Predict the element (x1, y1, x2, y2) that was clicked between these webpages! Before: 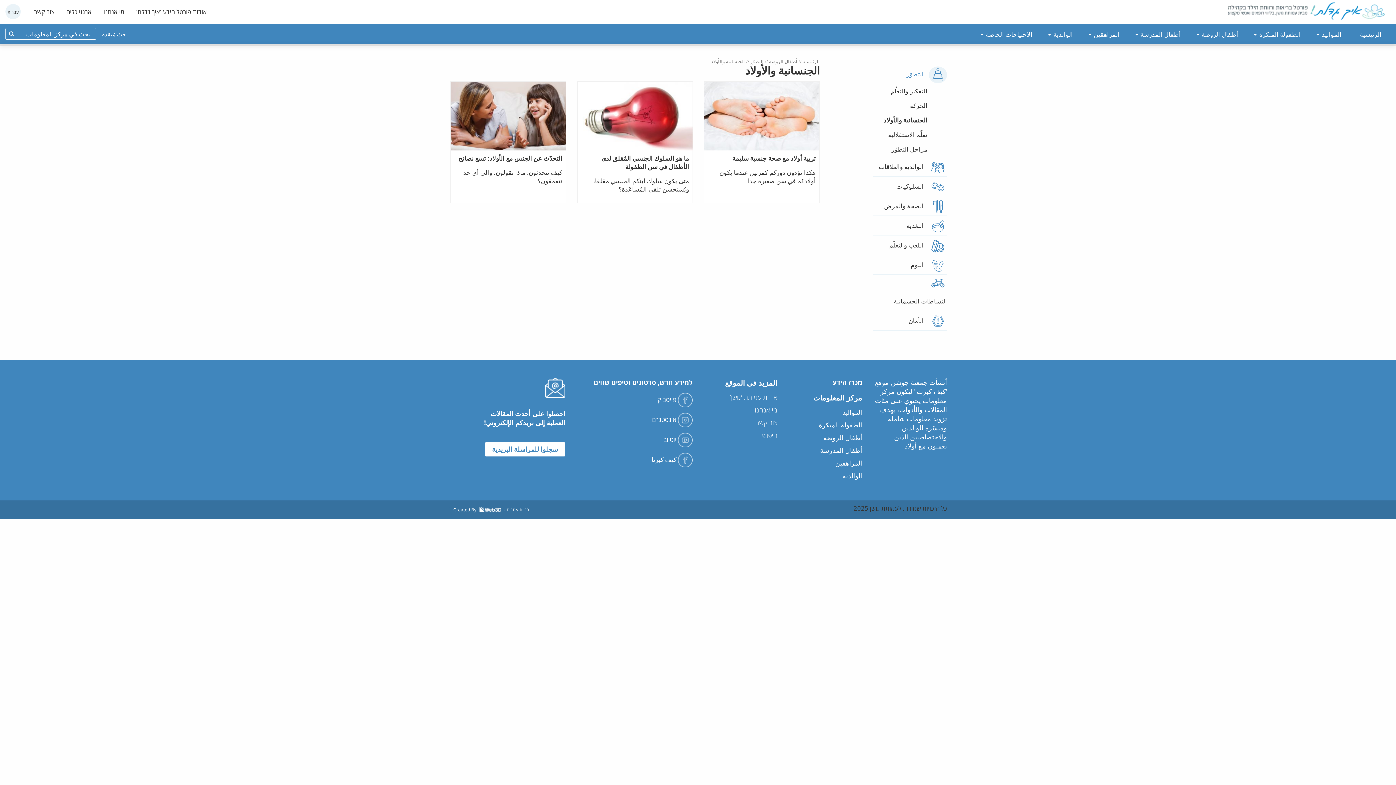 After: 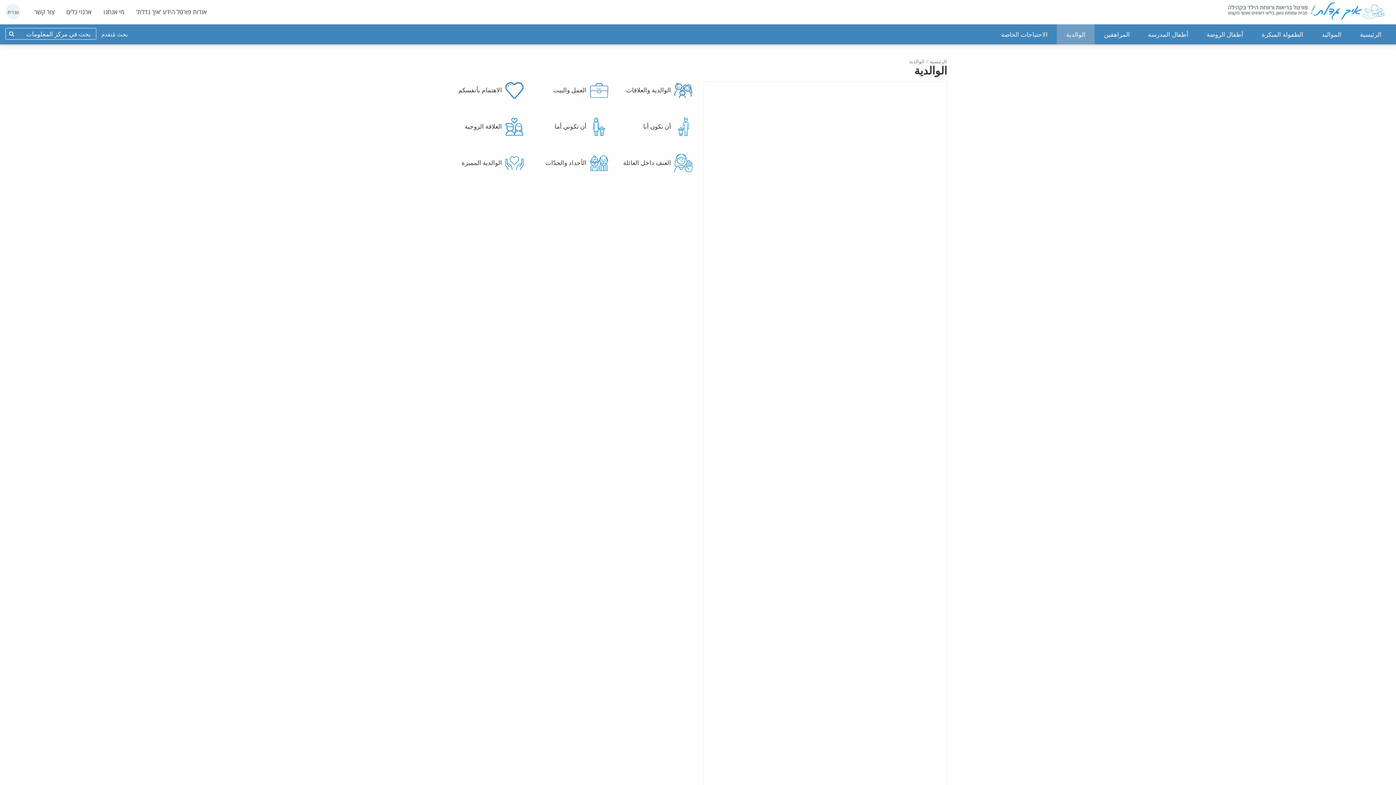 Action: bbox: (842, 469, 862, 482) label: الوالدية